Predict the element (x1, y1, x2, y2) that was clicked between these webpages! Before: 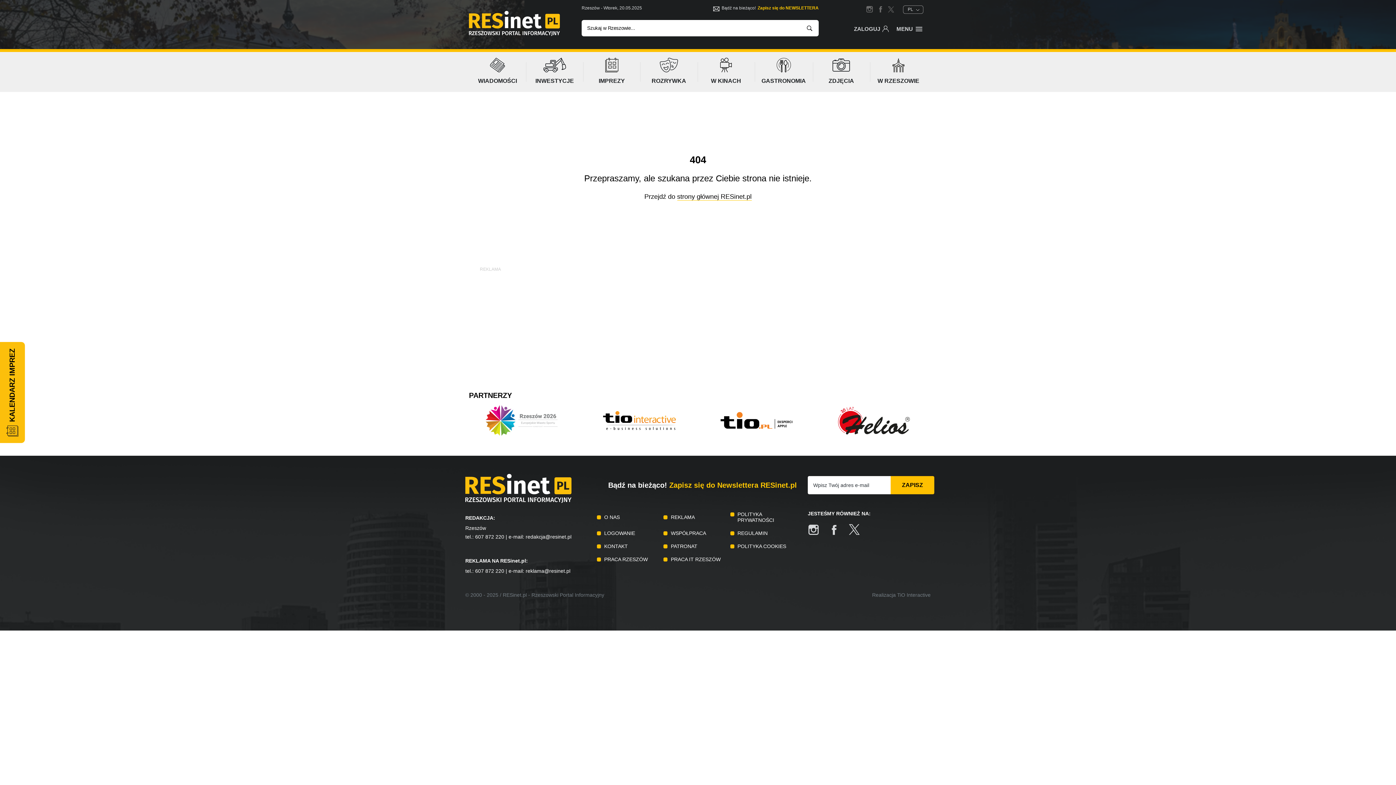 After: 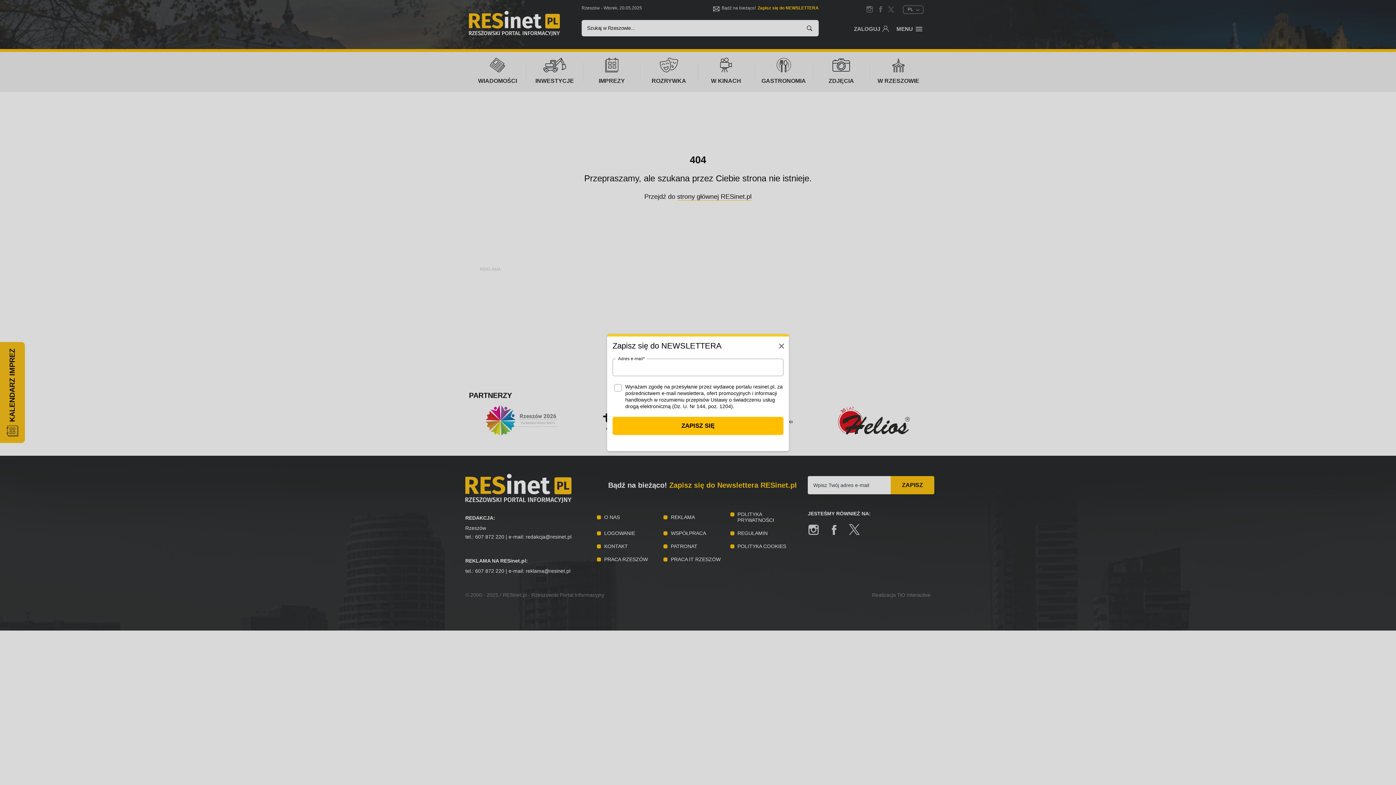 Action: bbox: (757, 5, 818, 10) label: Zapisz się do NEWSLETTERA